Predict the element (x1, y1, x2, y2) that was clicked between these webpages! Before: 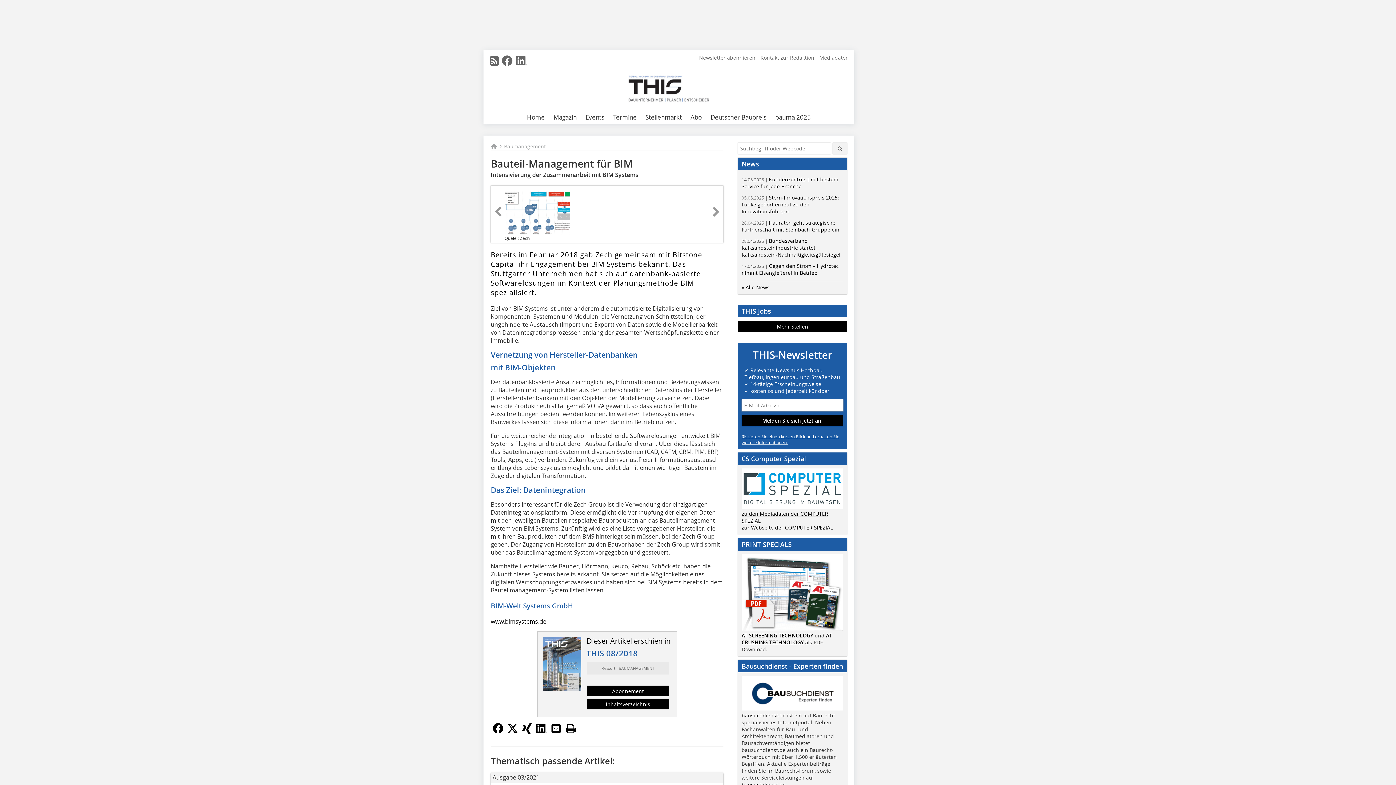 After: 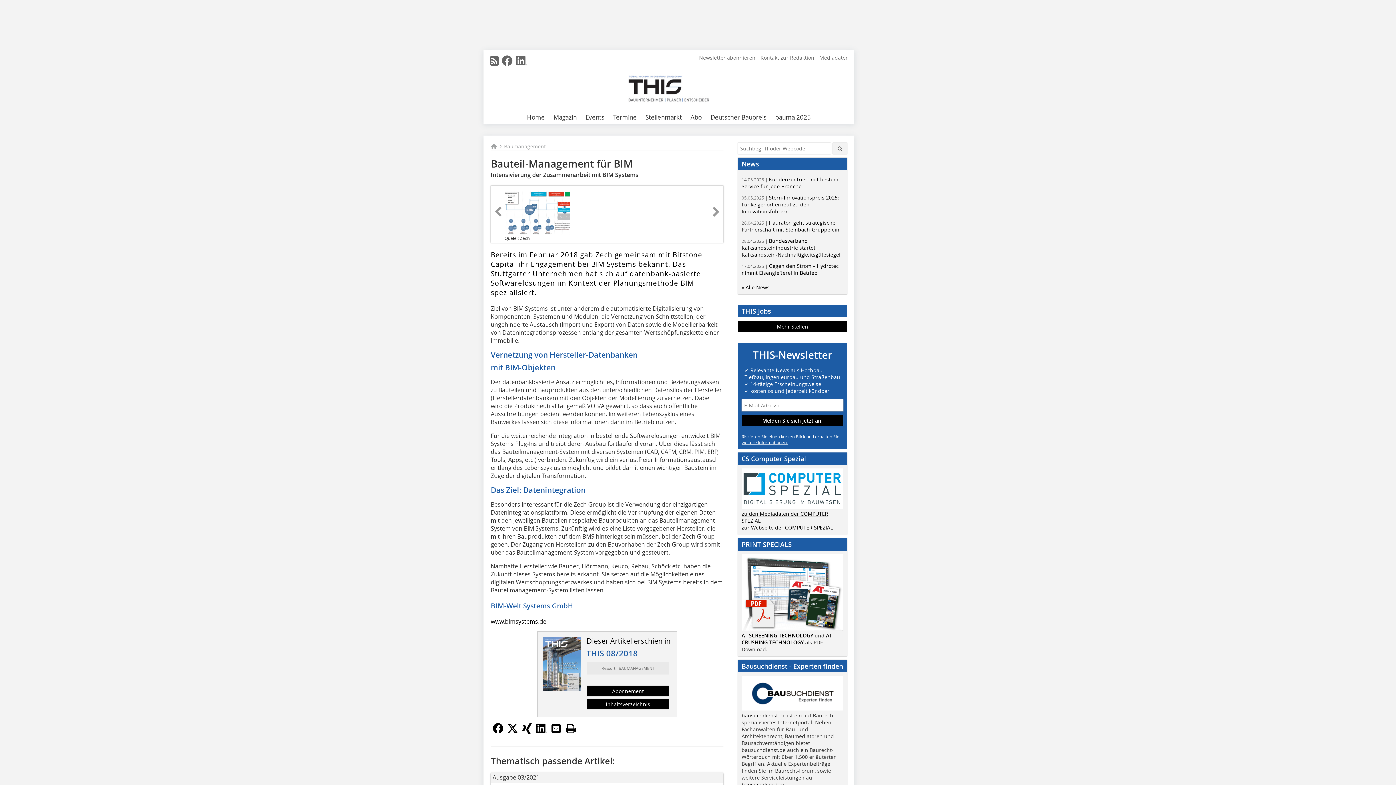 Action: bbox: (582, 111, 608, 124) label: Events